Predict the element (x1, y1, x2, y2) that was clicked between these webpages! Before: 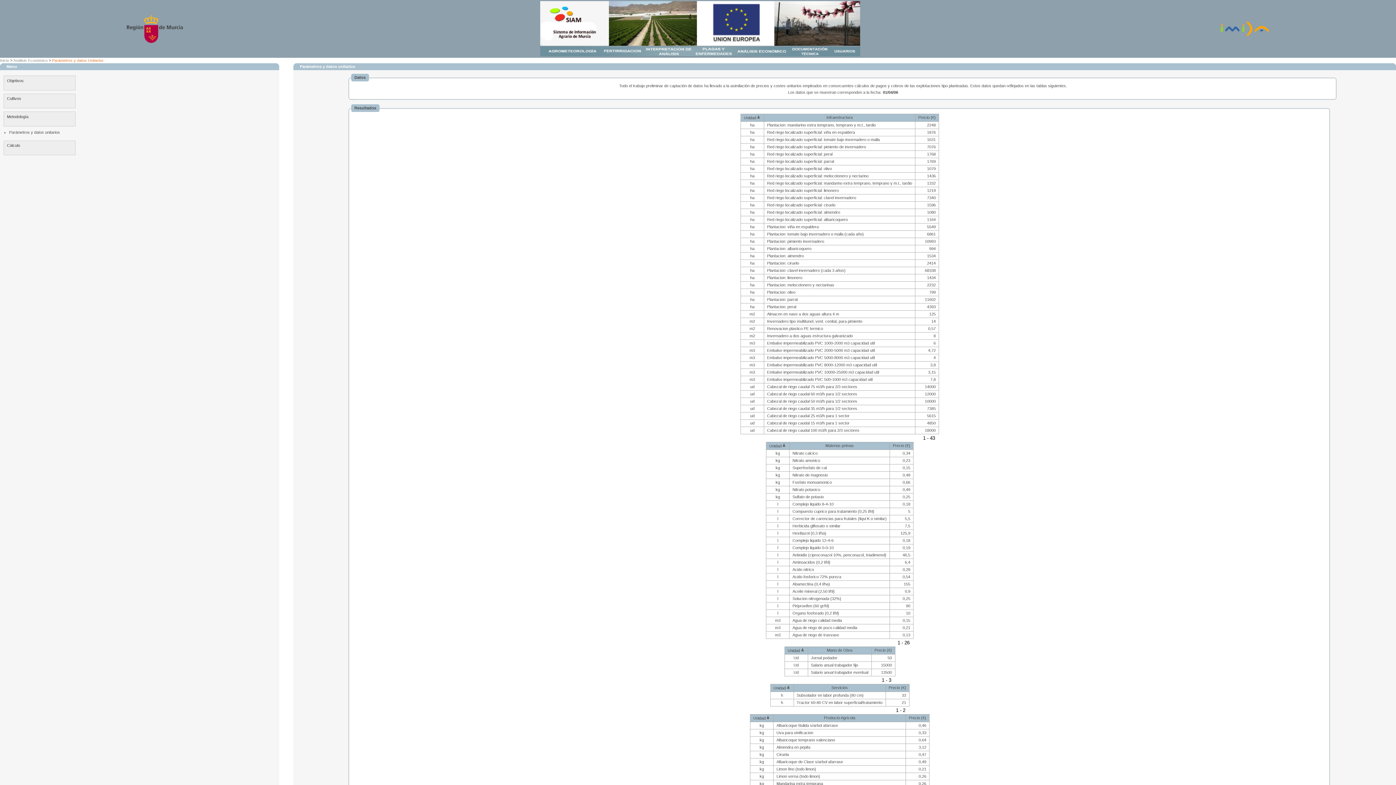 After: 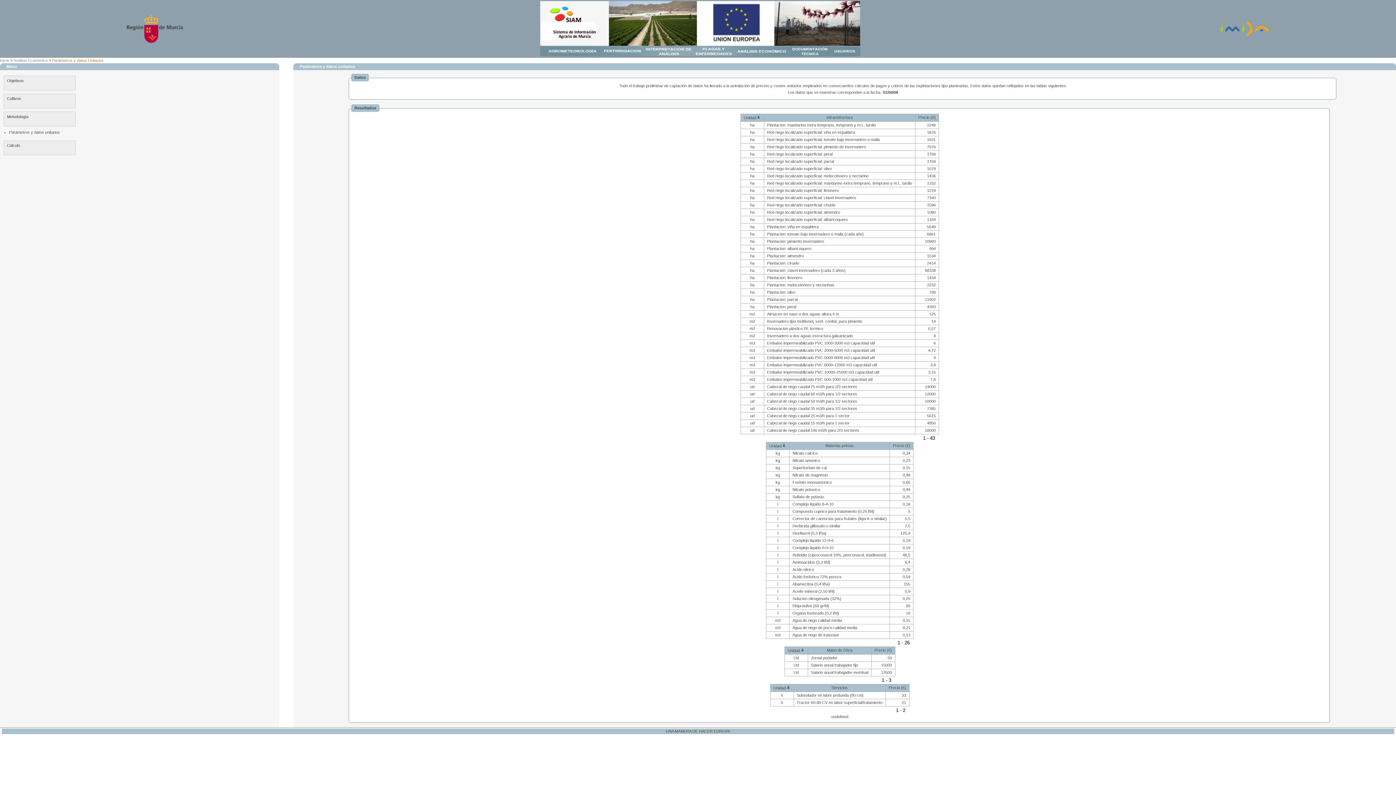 Action: label: Producto Agrícola bbox: (824, 716, 855, 720)